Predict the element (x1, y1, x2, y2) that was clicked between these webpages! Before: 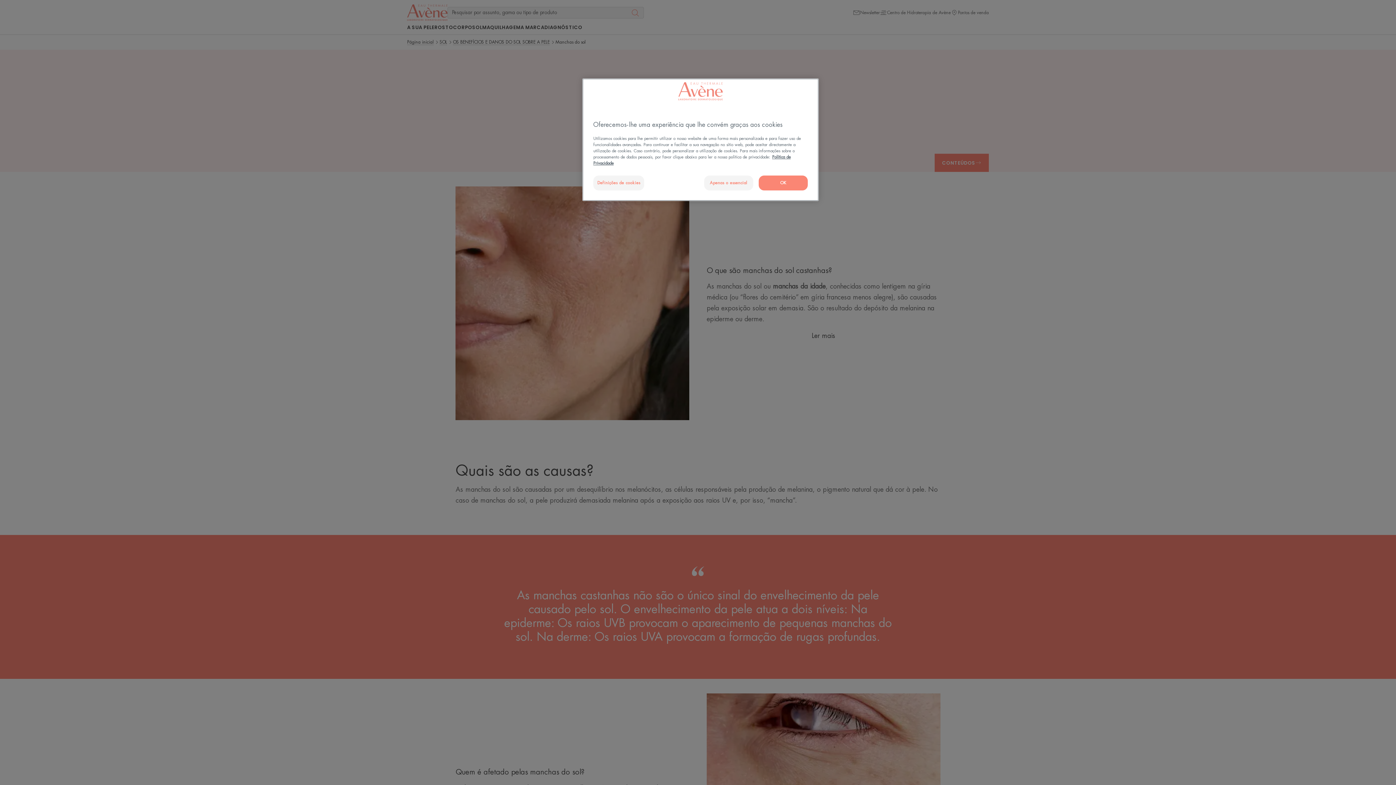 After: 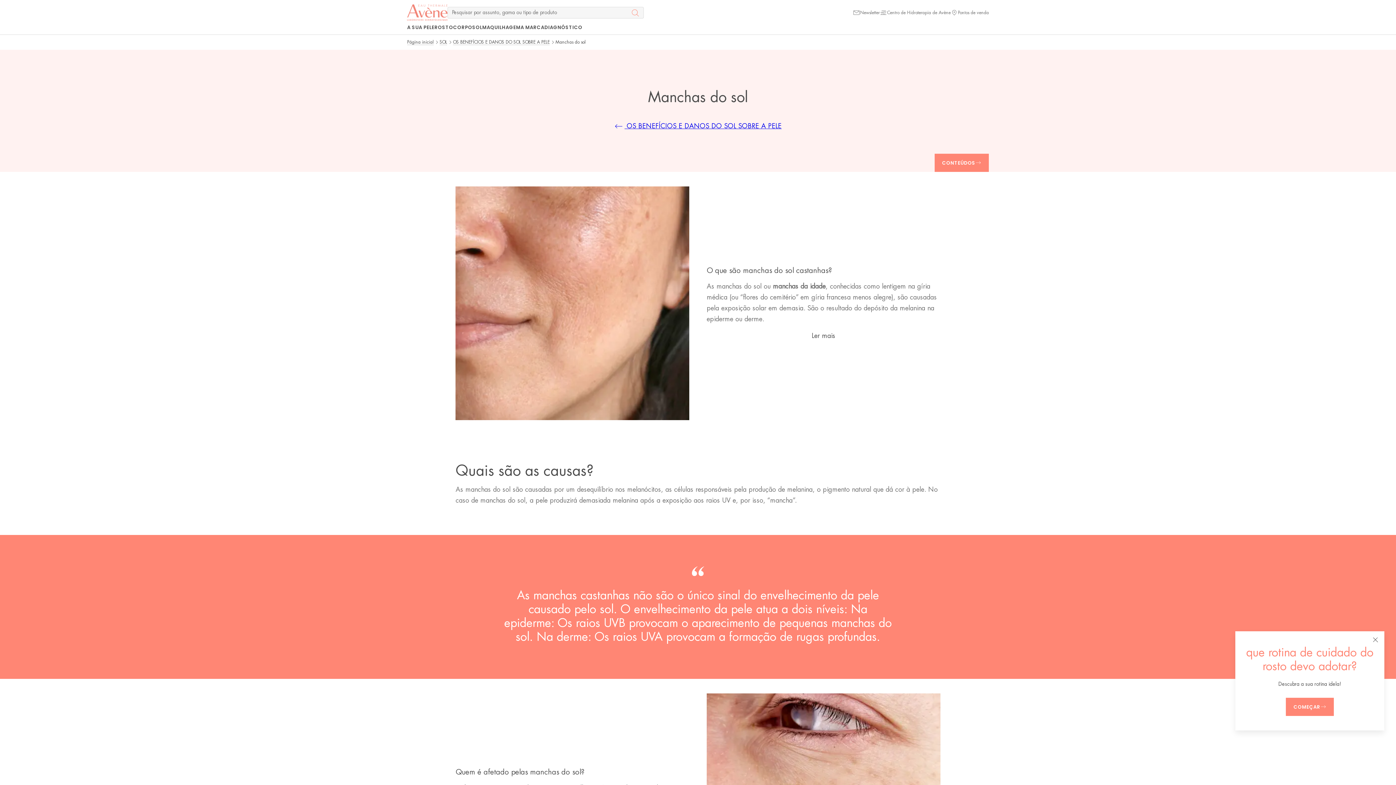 Action: bbox: (704, 175, 753, 190) label: Apenas o essencial